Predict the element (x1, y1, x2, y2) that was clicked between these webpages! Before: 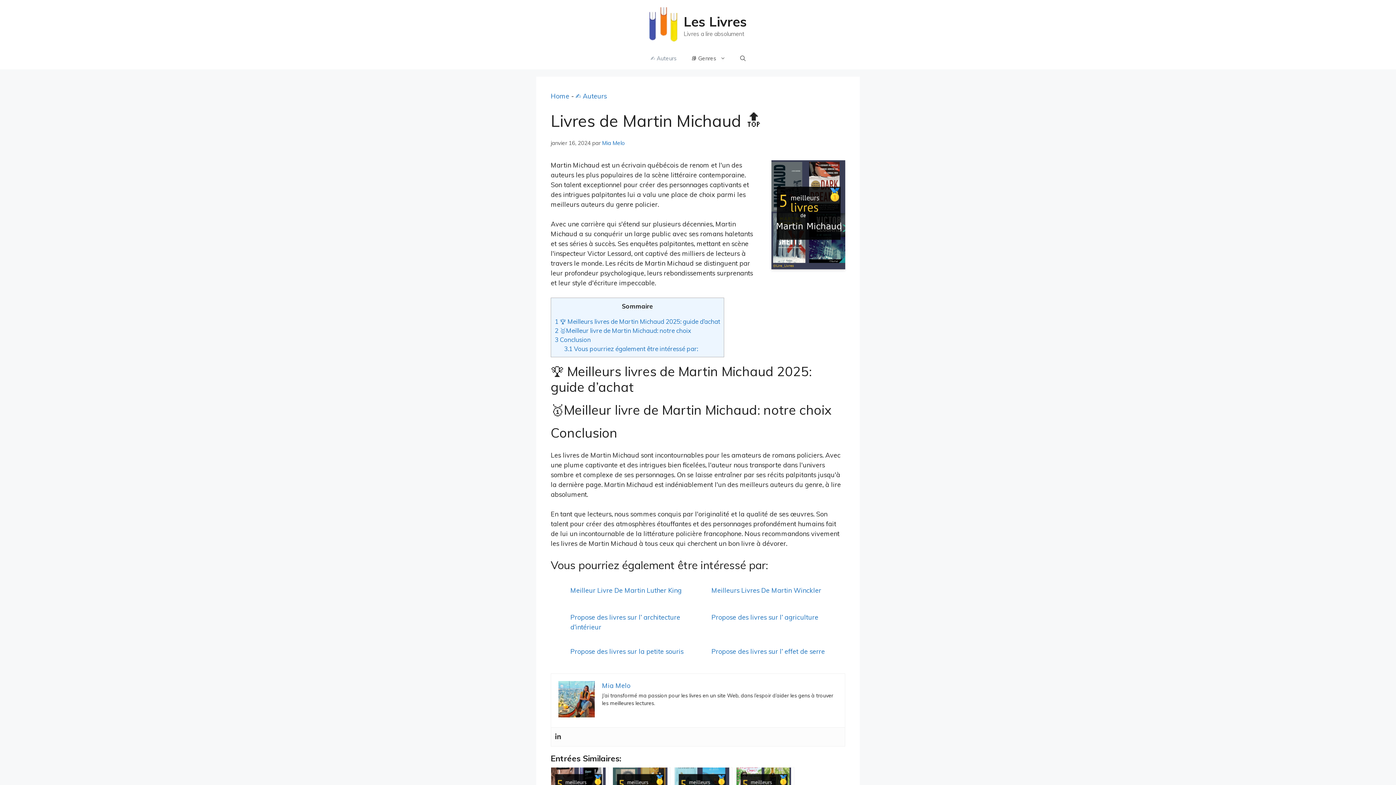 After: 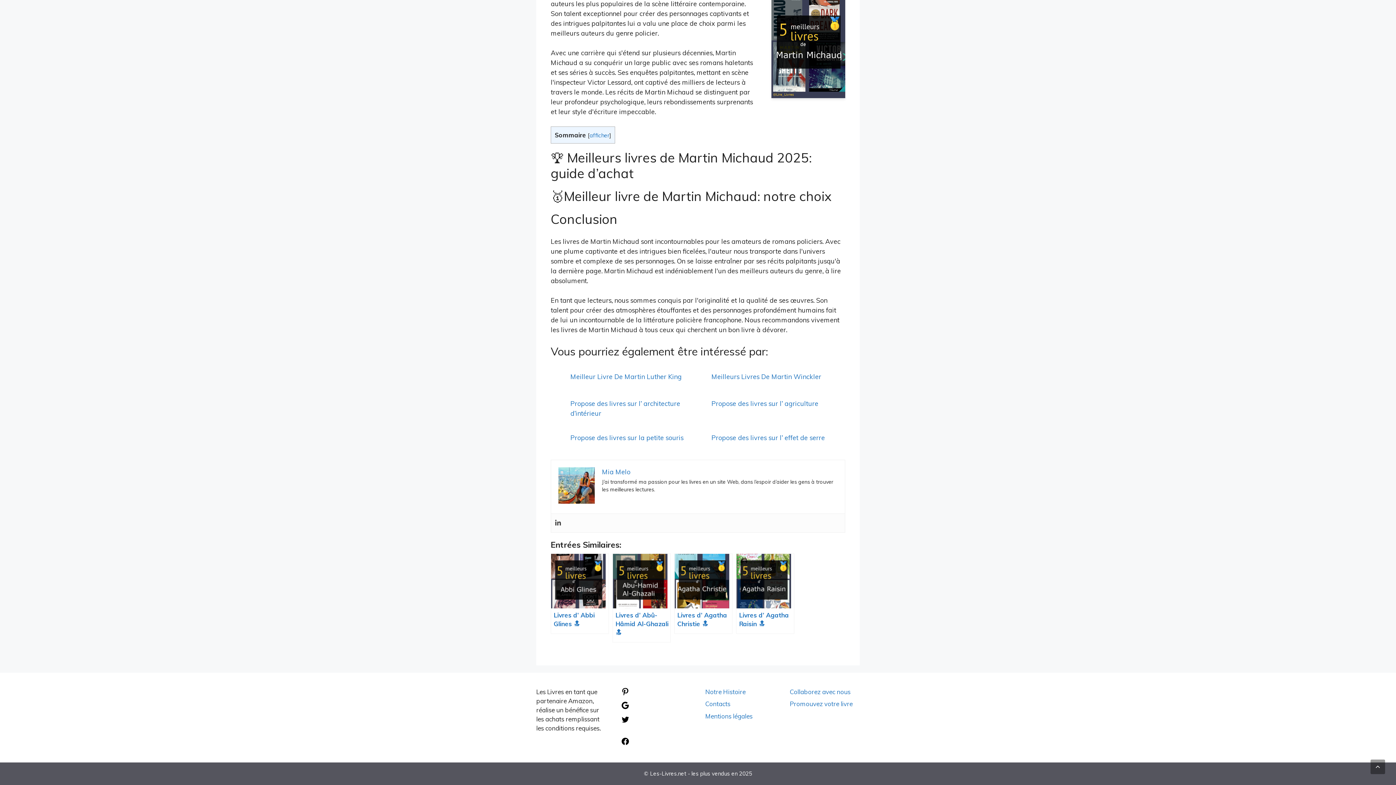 Action: label: 3 Conclusion bbox: (554, 335, 590, 343)